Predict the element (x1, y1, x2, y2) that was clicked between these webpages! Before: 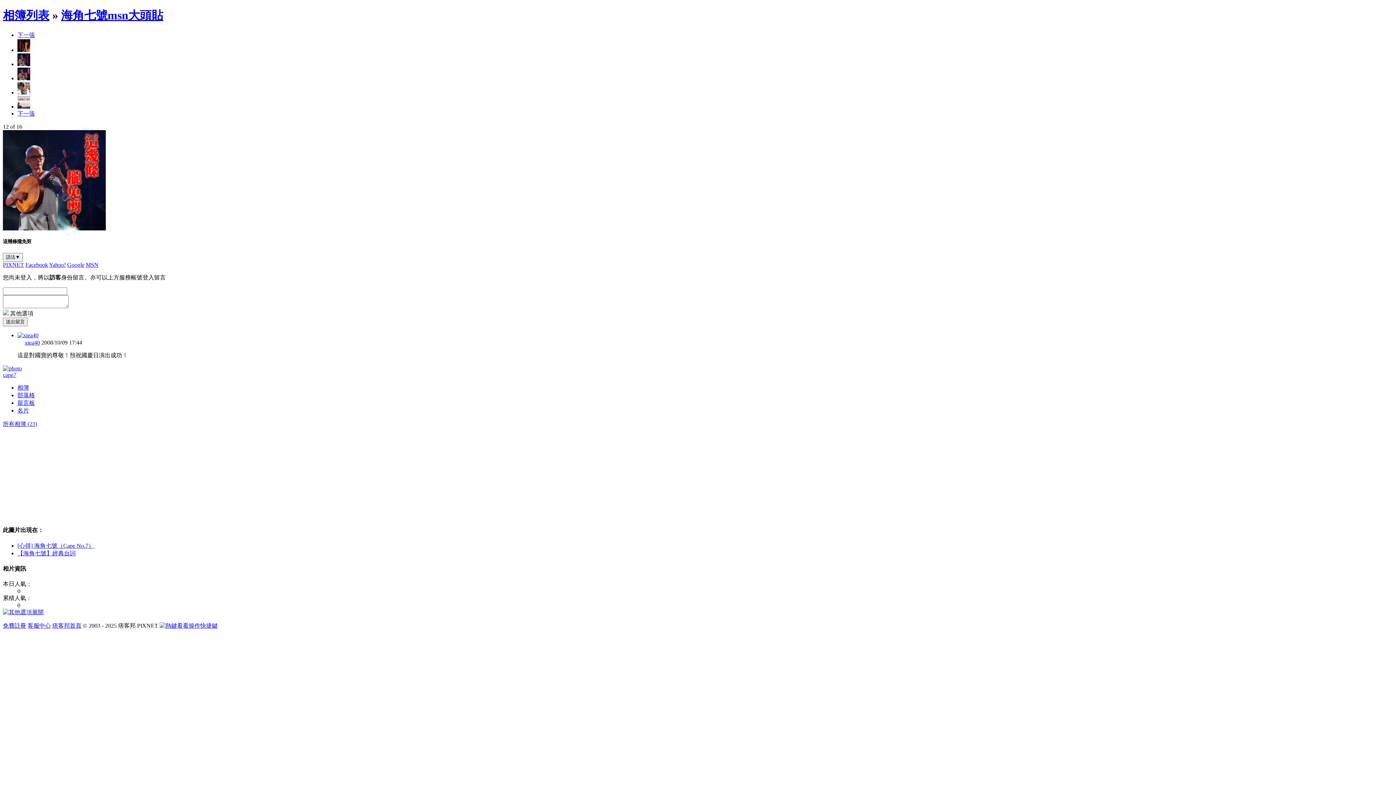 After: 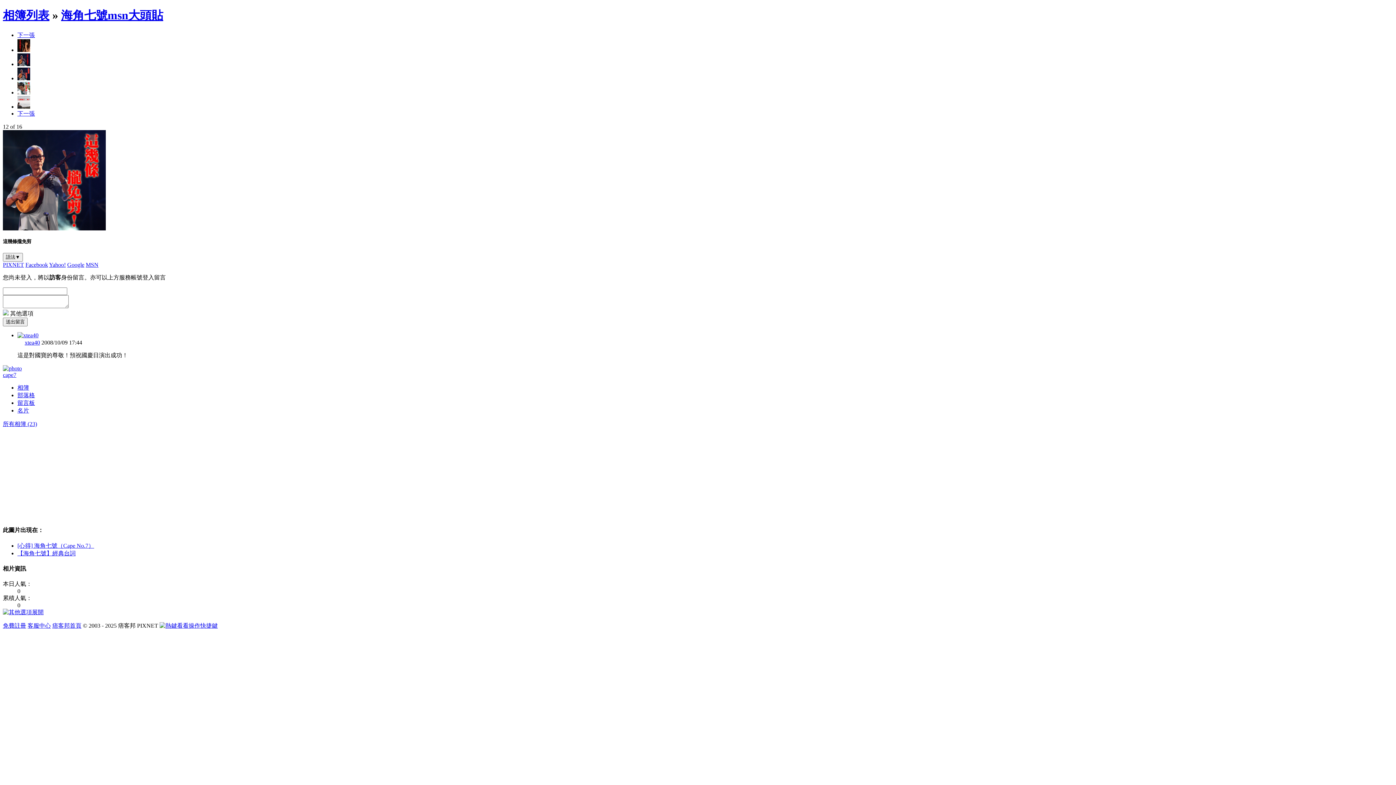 Action: bbox: (17, 75, 30, 81)